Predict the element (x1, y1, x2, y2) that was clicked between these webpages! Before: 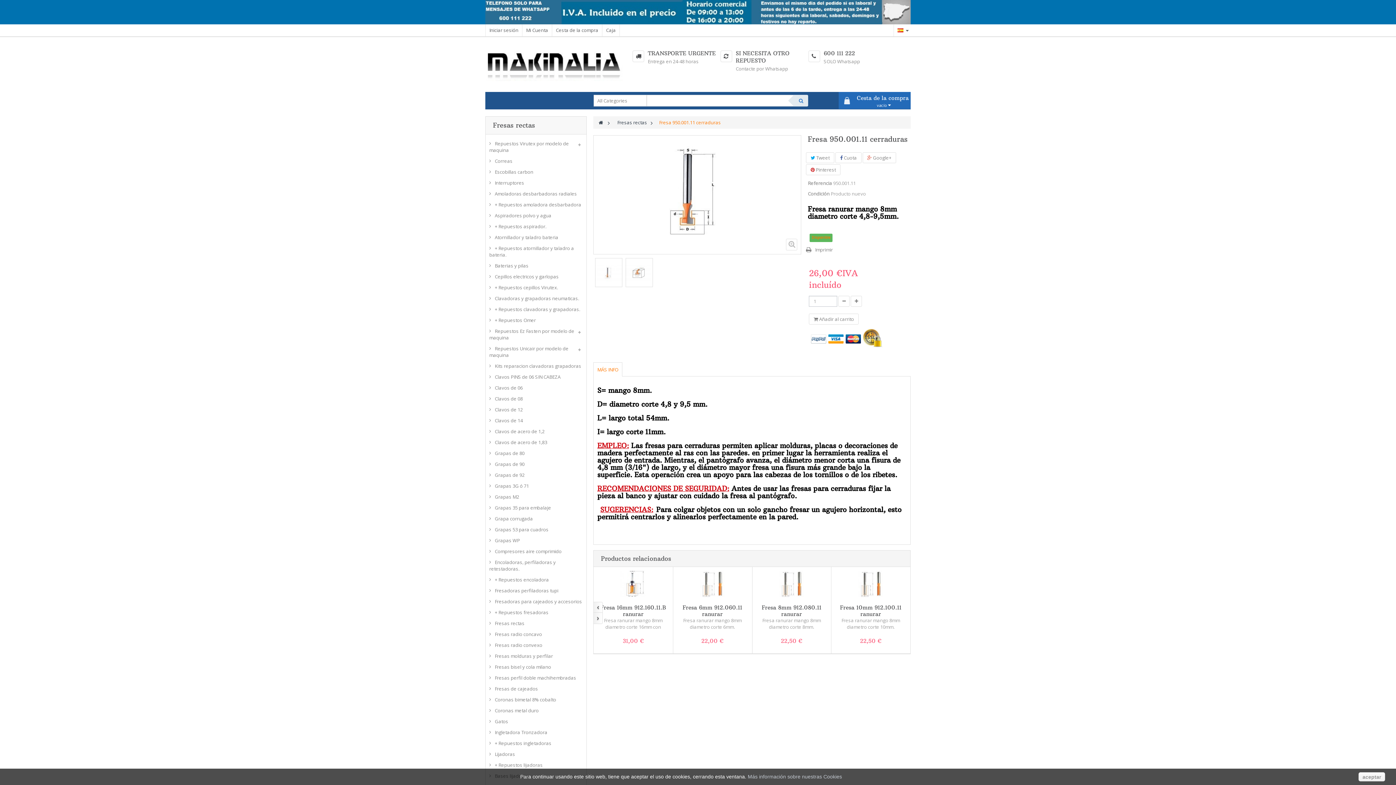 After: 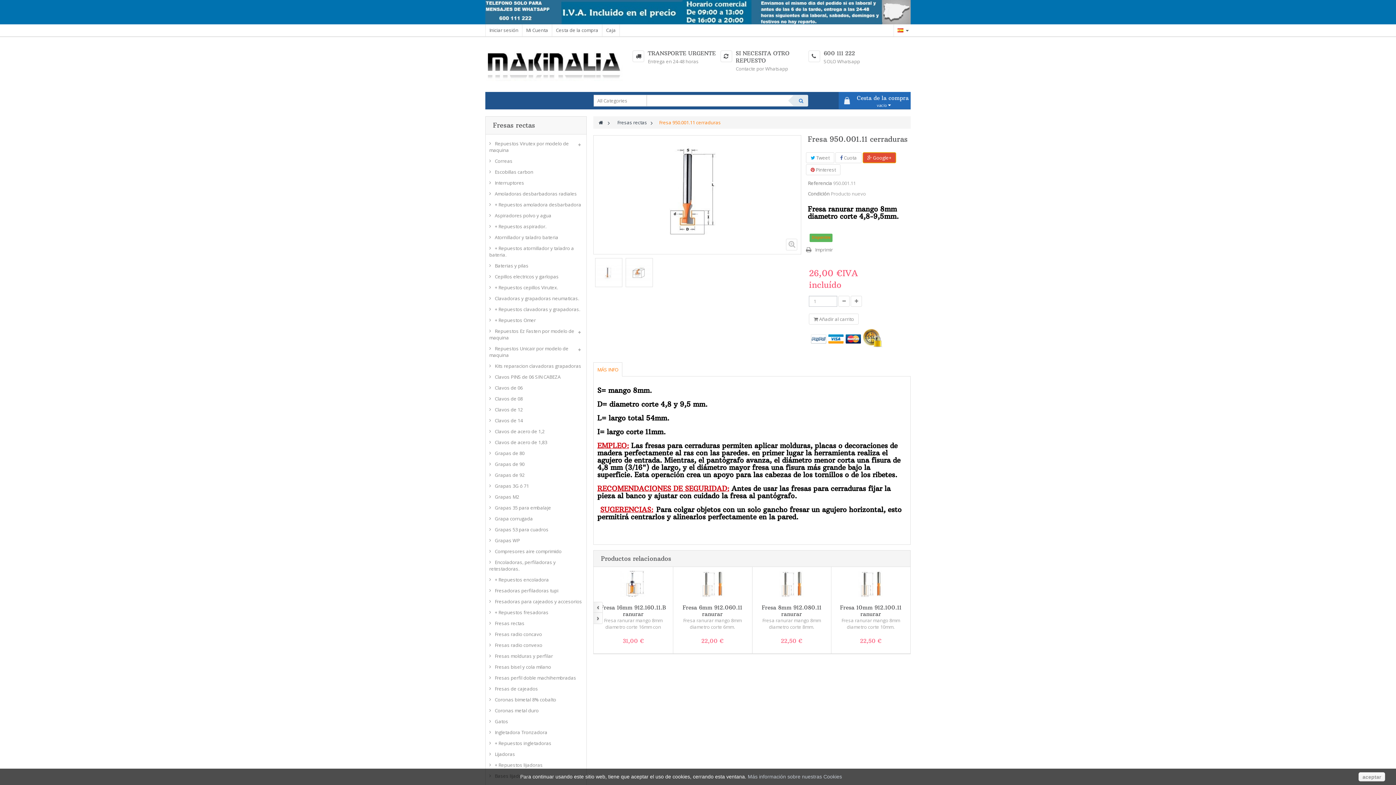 Action: bbox: (862, 152, 896, 163) label:  Google+